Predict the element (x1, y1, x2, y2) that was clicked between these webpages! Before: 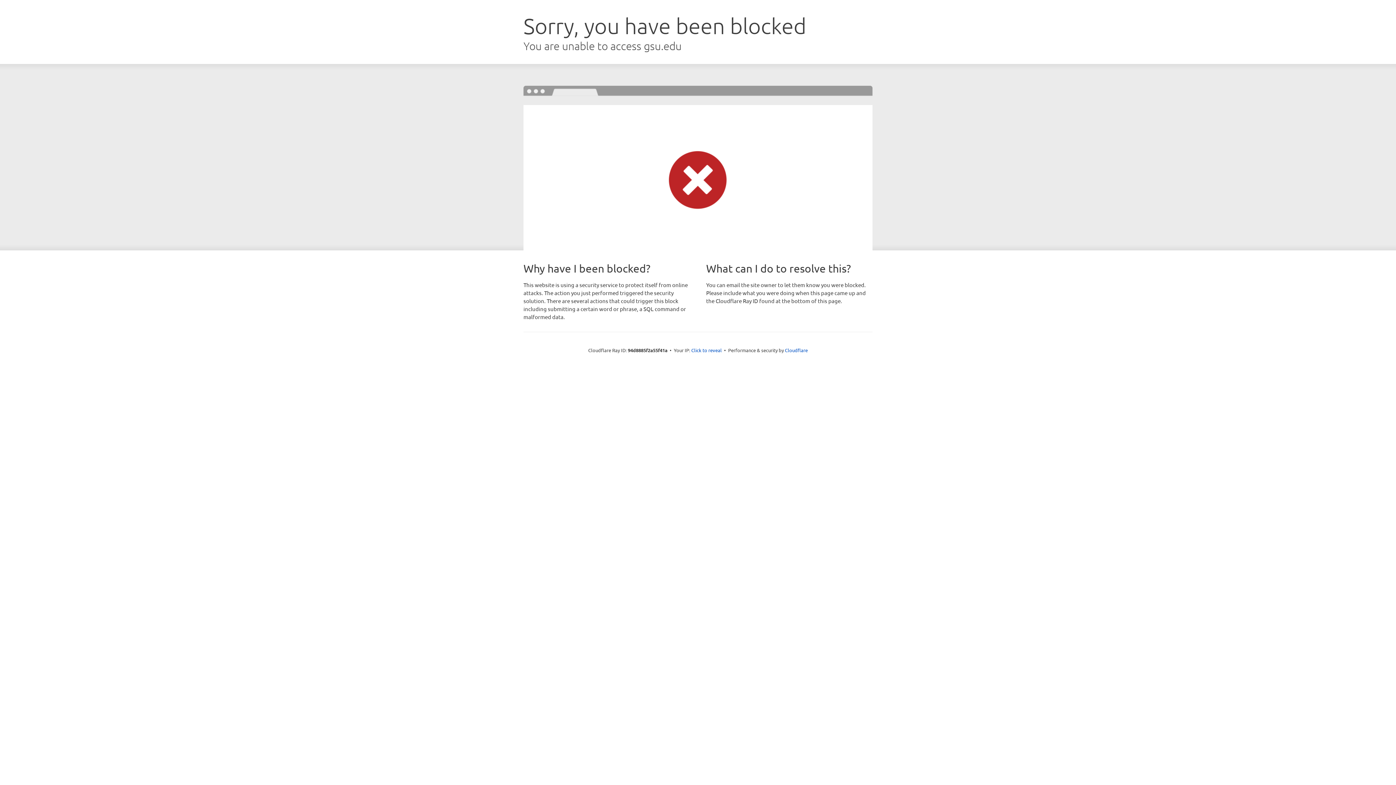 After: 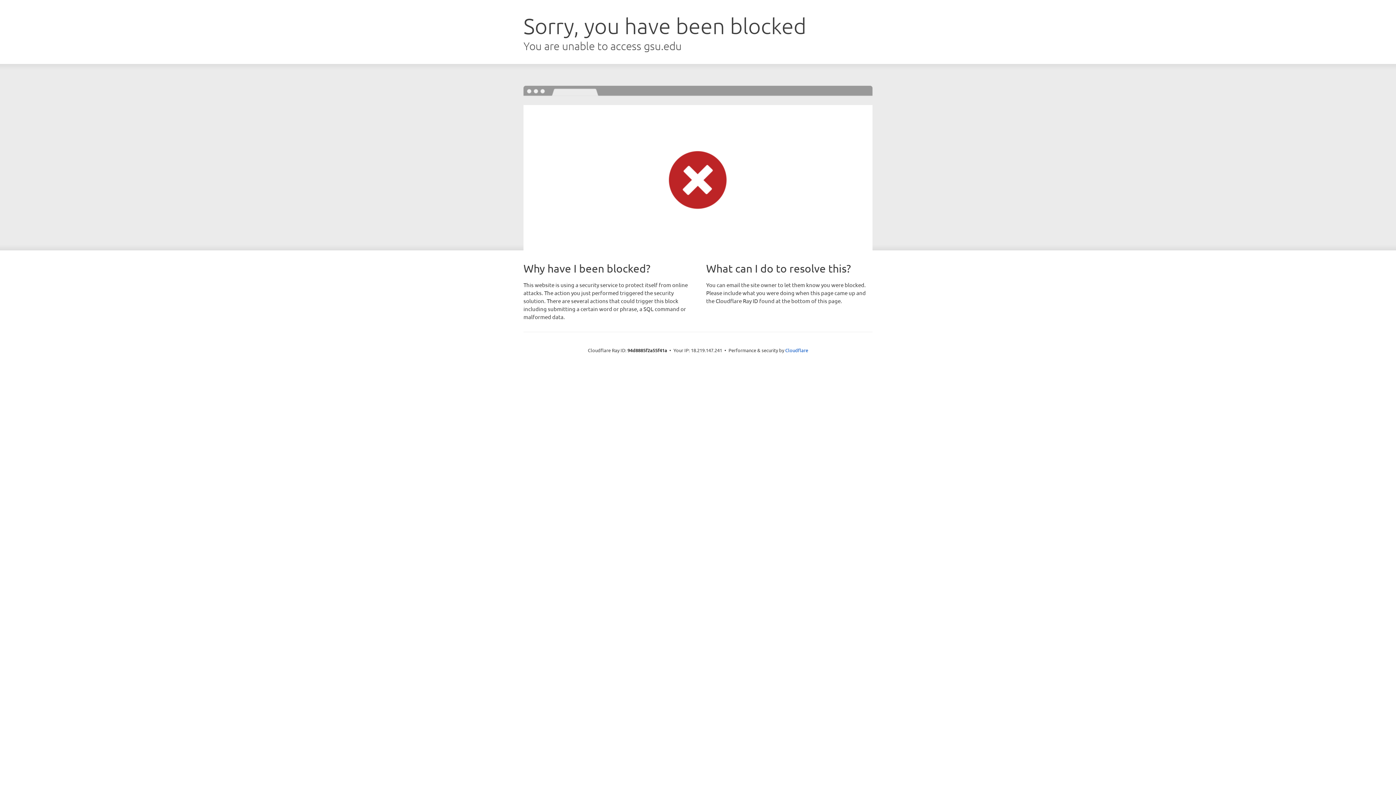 Action: bbox: (691, 346, 722, 353) label: Click to reveal